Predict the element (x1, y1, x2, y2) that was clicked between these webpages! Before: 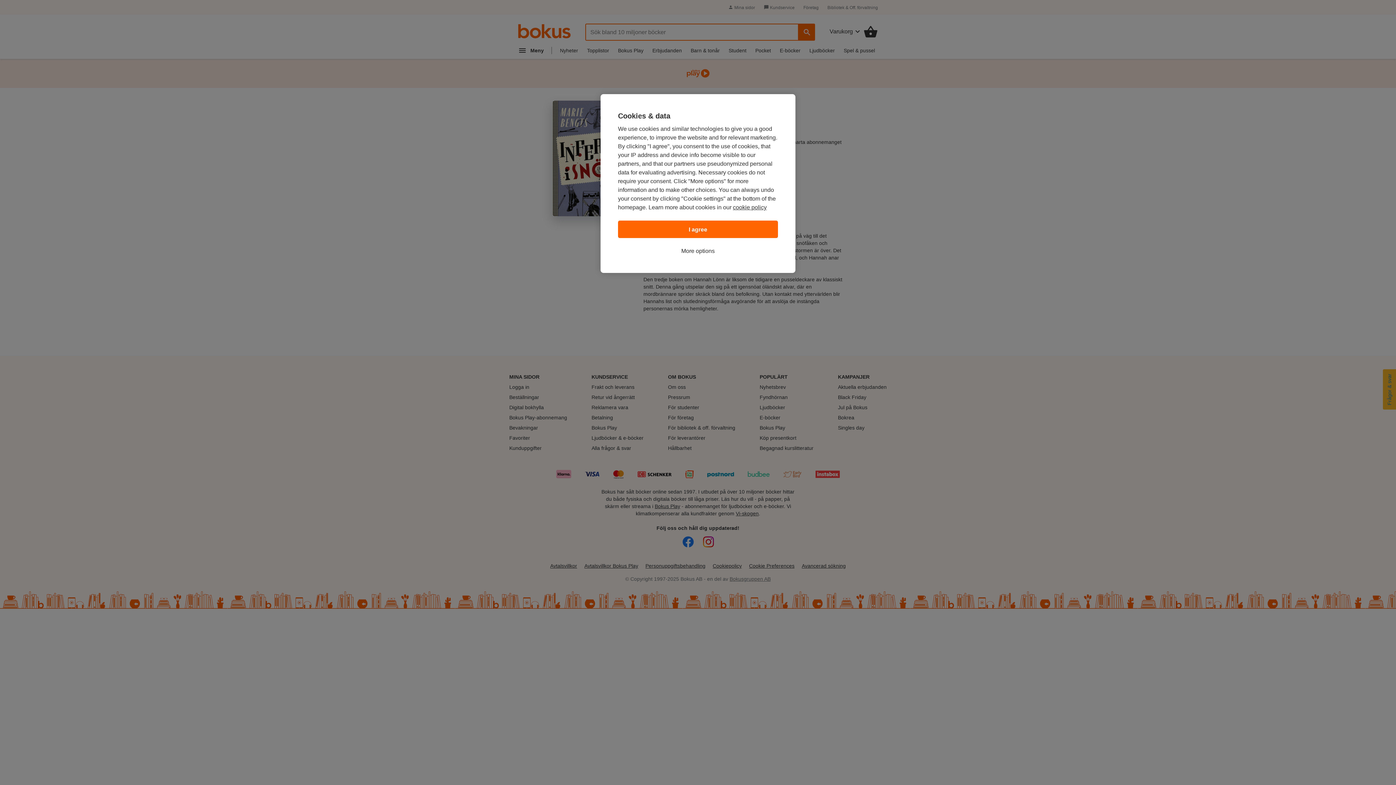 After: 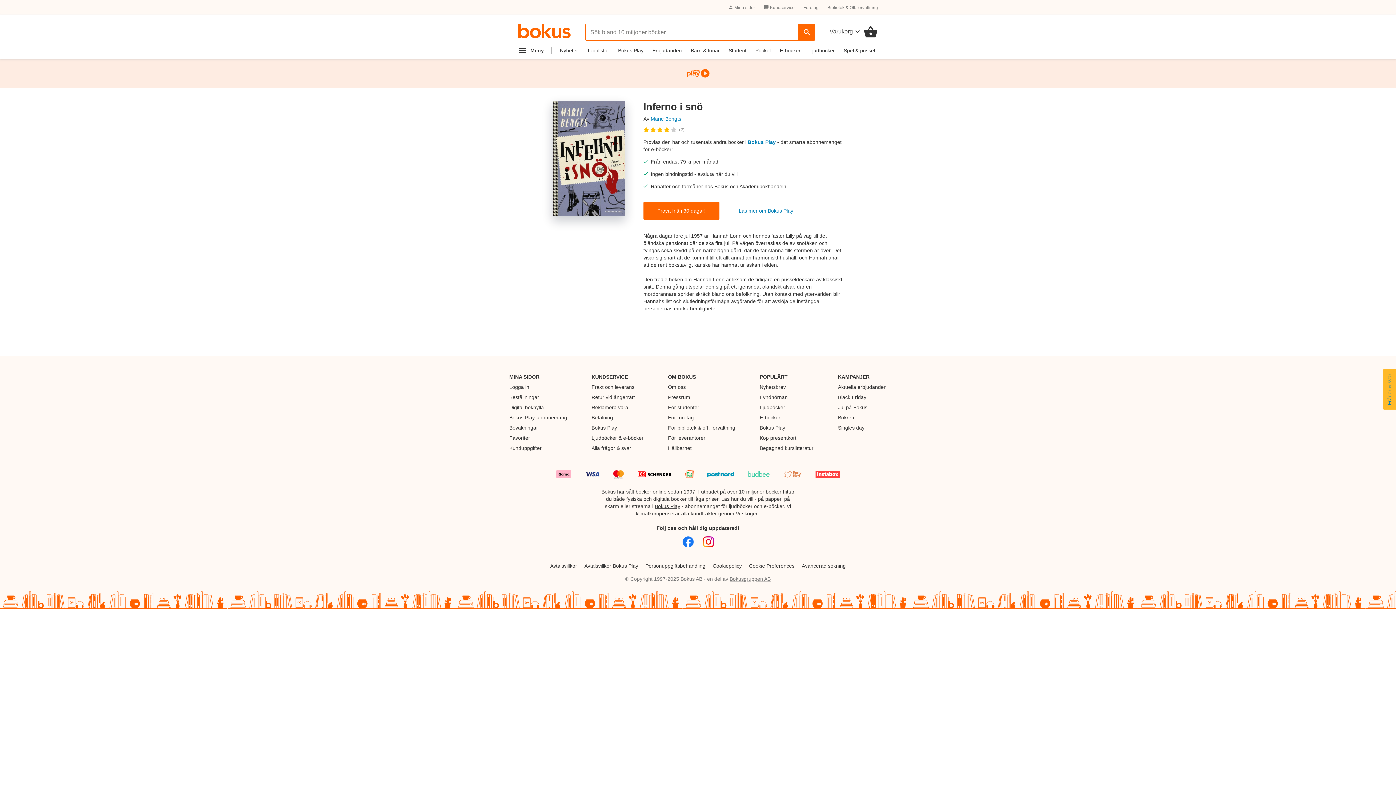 Action: label: I agree bbox: (618, 220, 778, 238)